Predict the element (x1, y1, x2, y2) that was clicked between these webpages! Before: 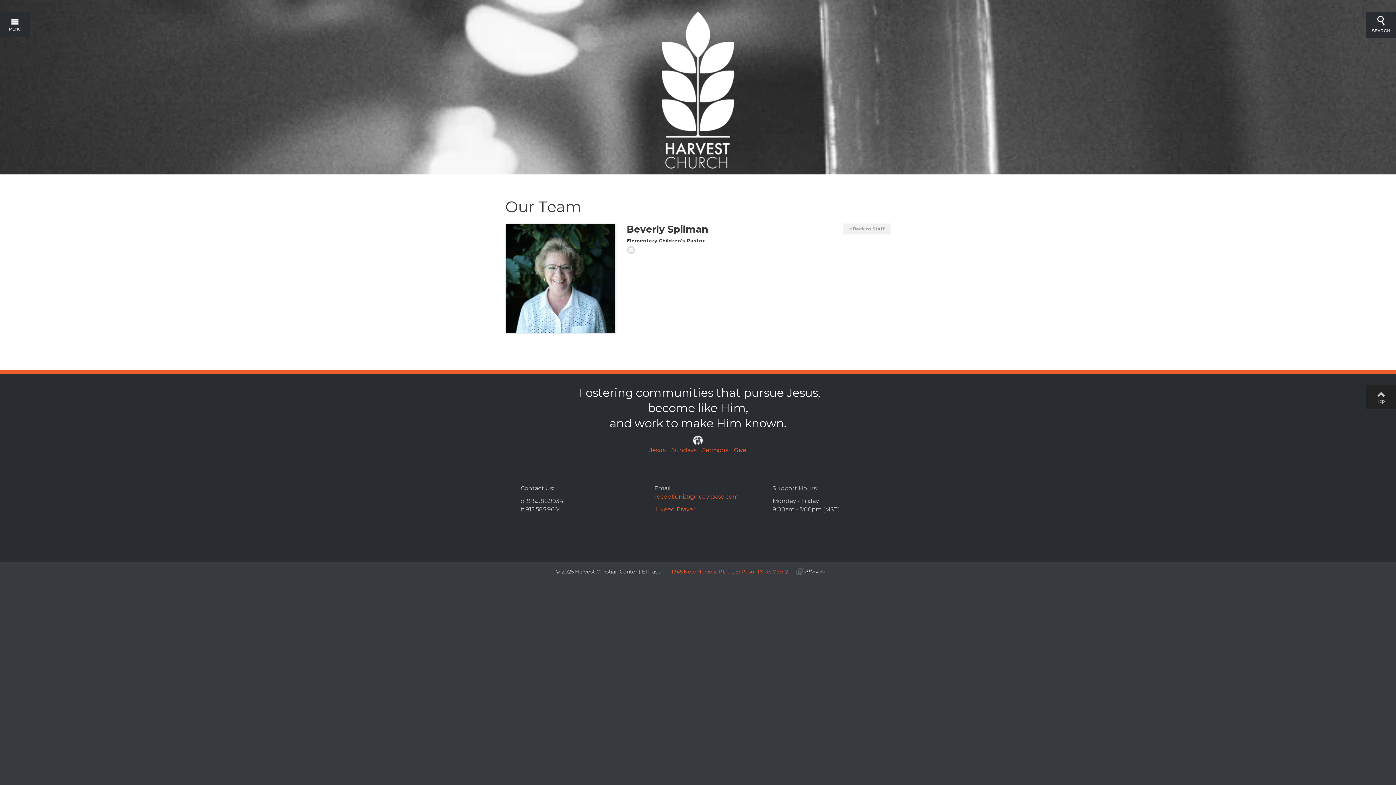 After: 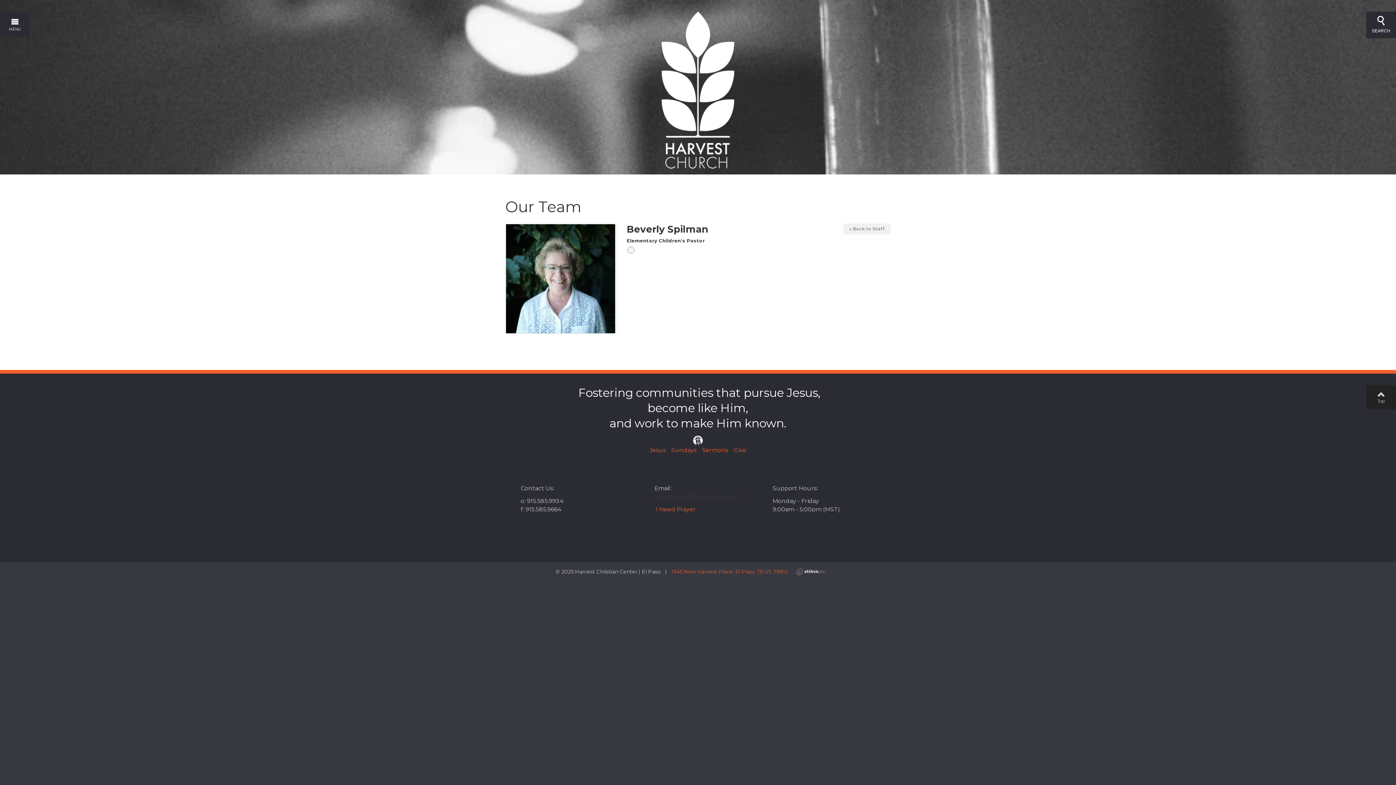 Action: label: receptionist@hccelpaso.com bbox: (654, 493, 738, 500)